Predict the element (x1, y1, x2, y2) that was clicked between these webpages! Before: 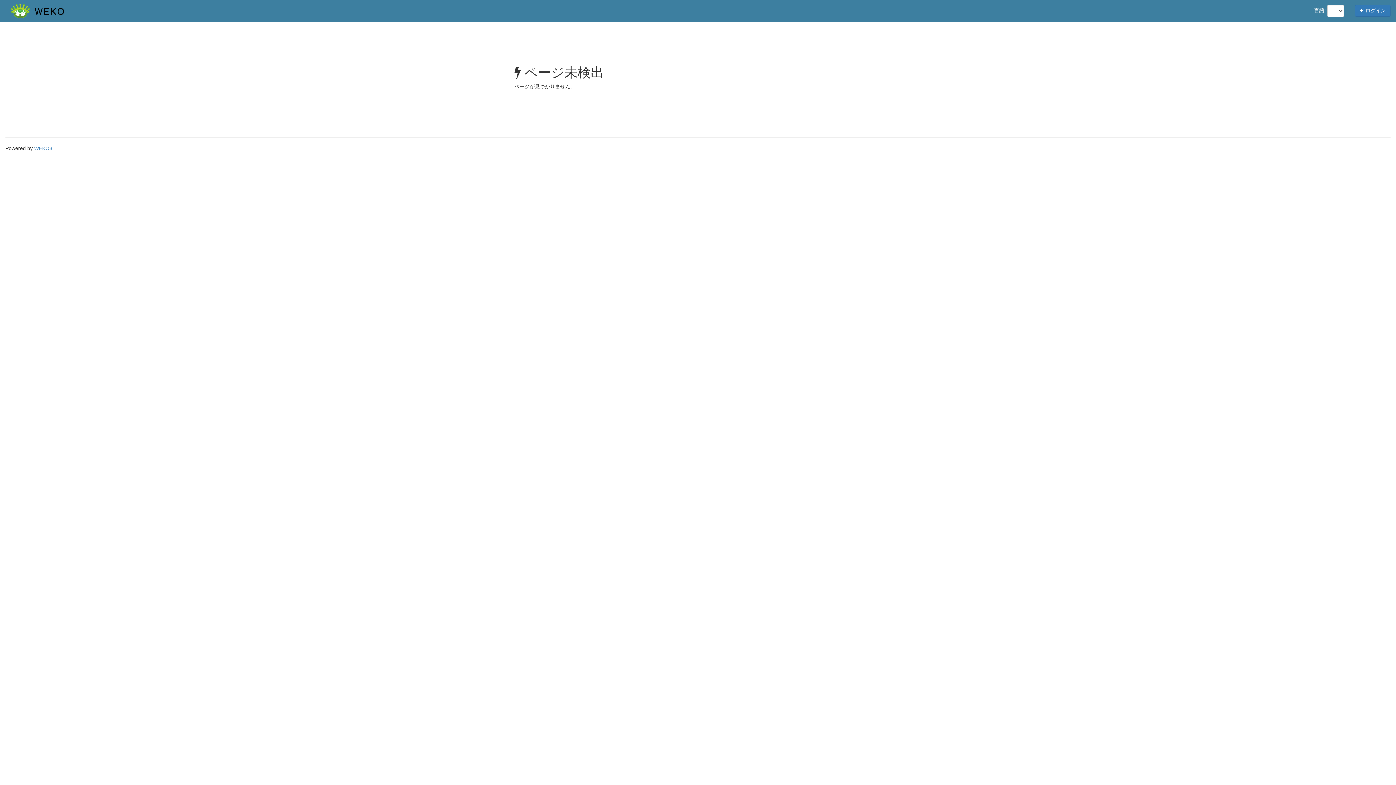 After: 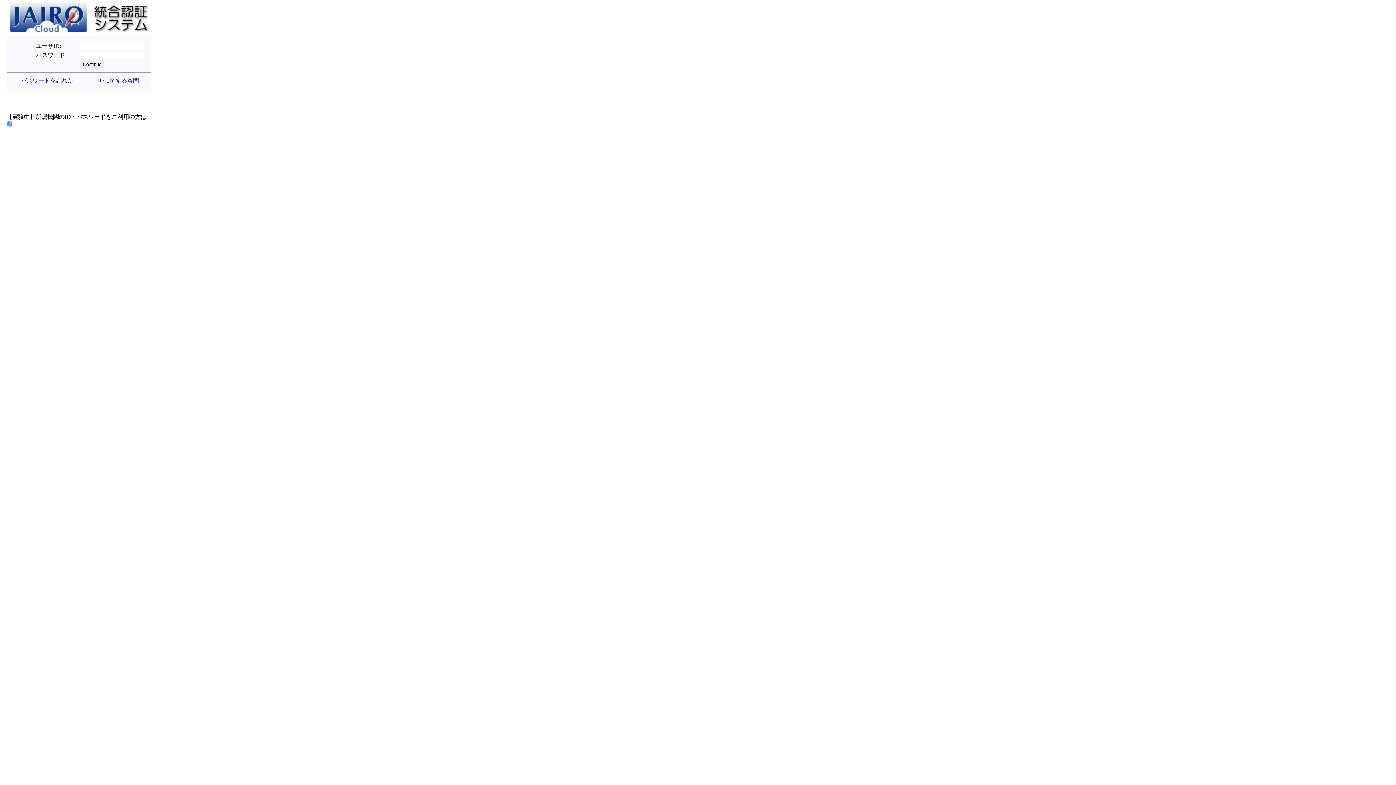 Action: bbox: (1355, 4, 1390, 16) label:  ログイン